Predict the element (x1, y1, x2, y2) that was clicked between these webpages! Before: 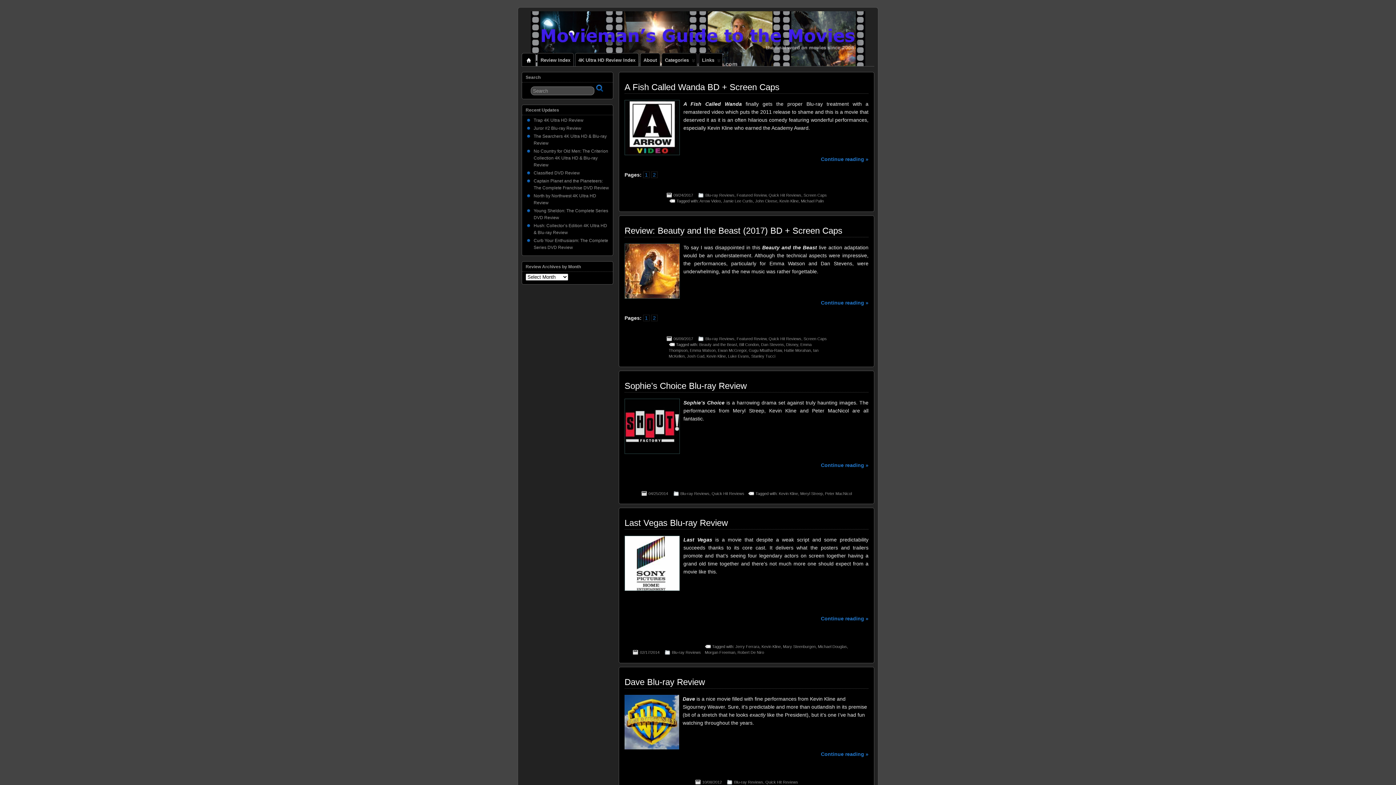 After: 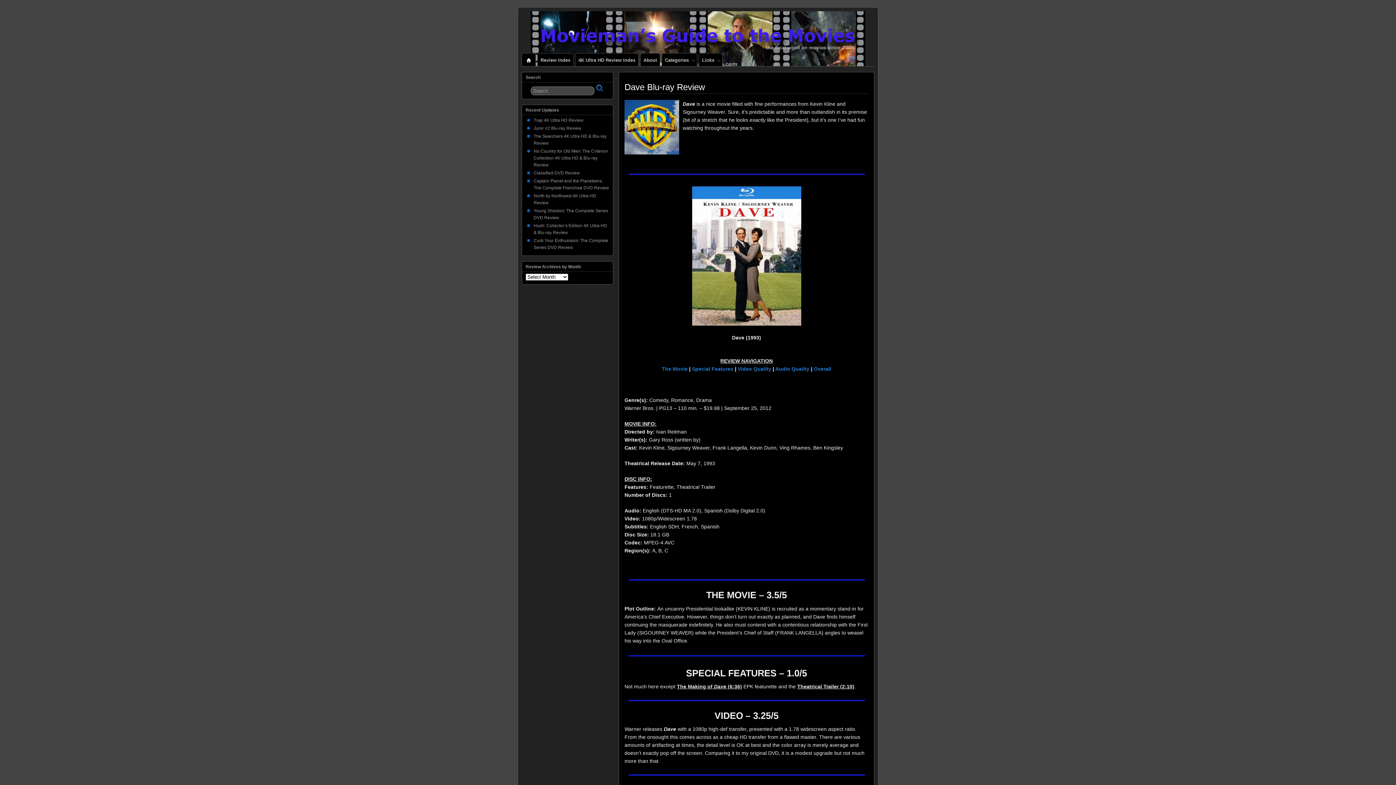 Action: bbox: (624, 677, 705, 687) label: Dave Blu-ray Review